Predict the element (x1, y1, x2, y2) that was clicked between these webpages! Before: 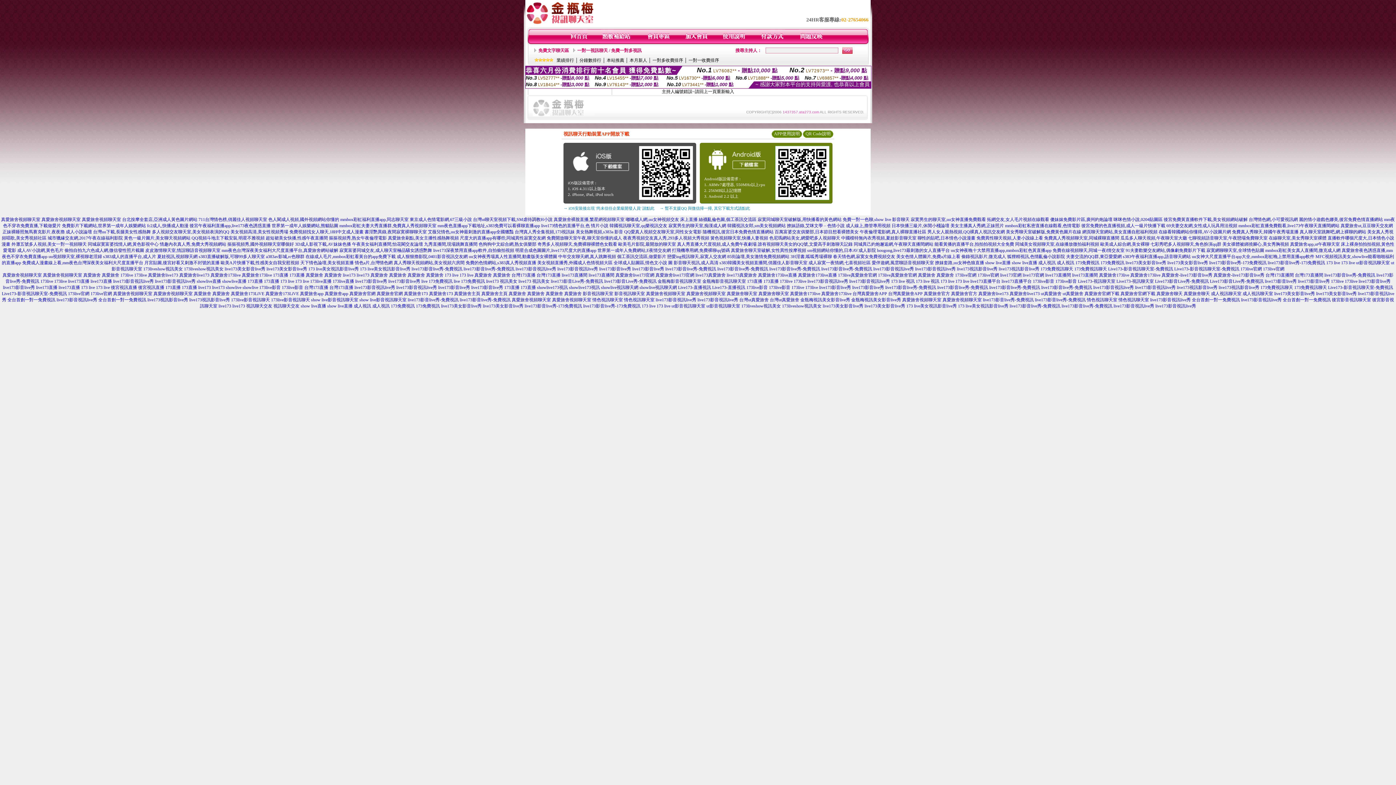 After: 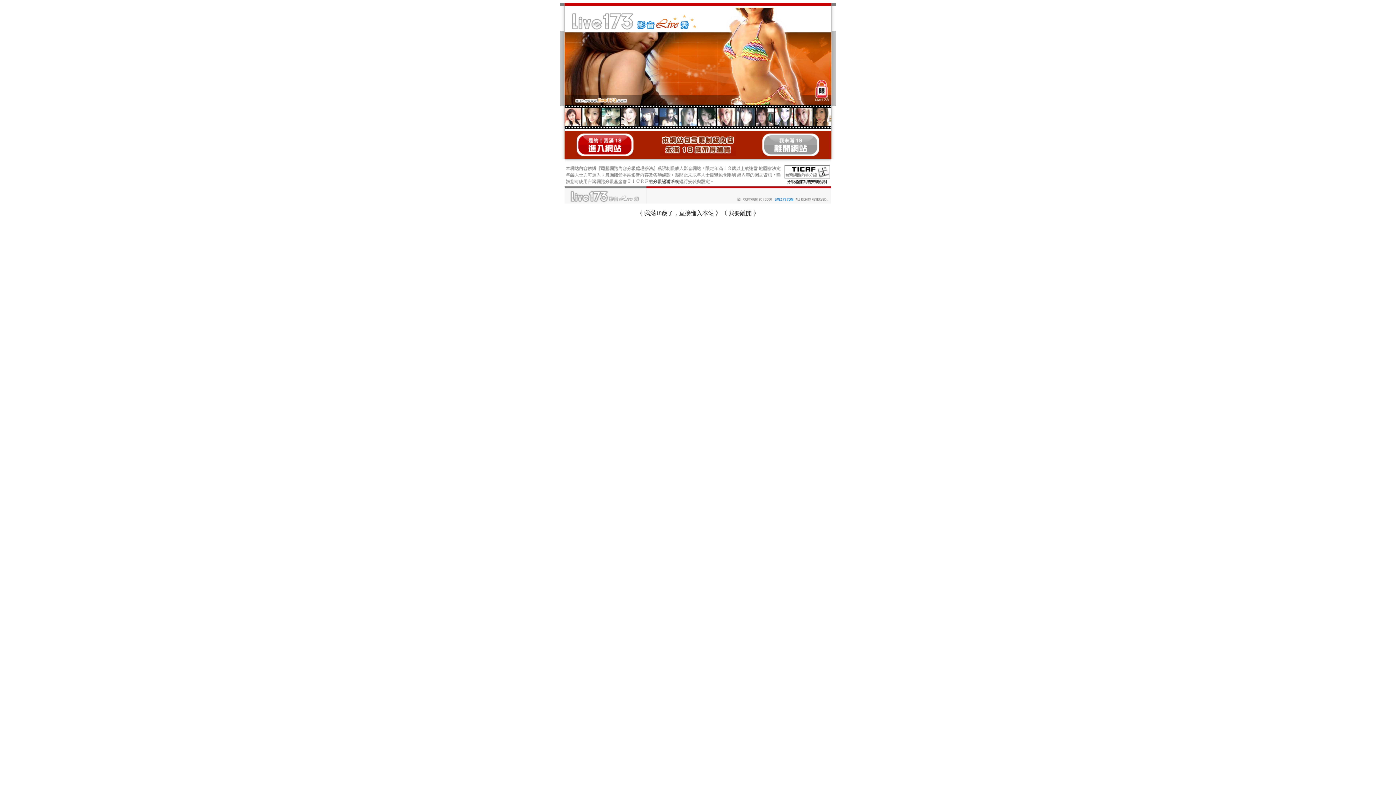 Action: bbox: (917, 235, 975, 240) label: 聊性的貼吧,日本情色小說漫畫